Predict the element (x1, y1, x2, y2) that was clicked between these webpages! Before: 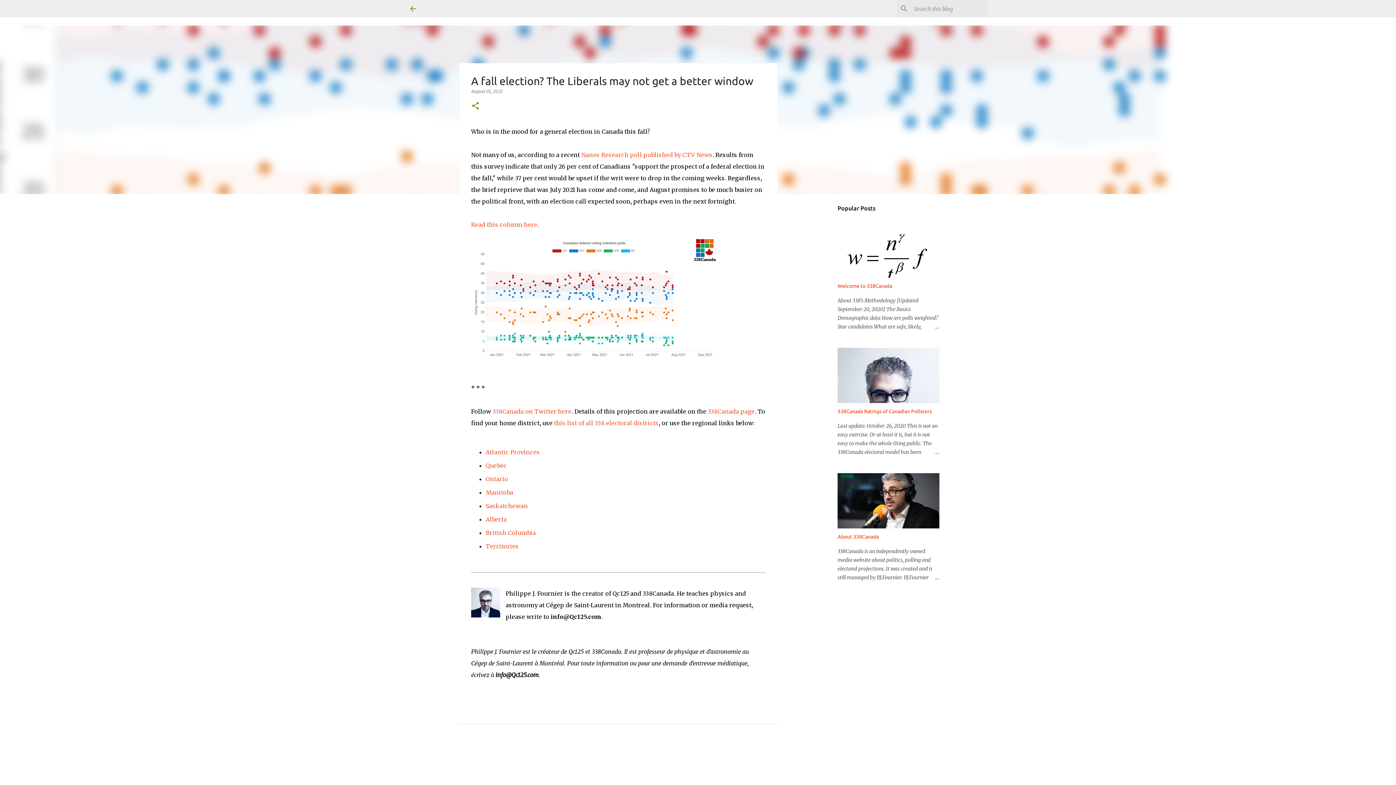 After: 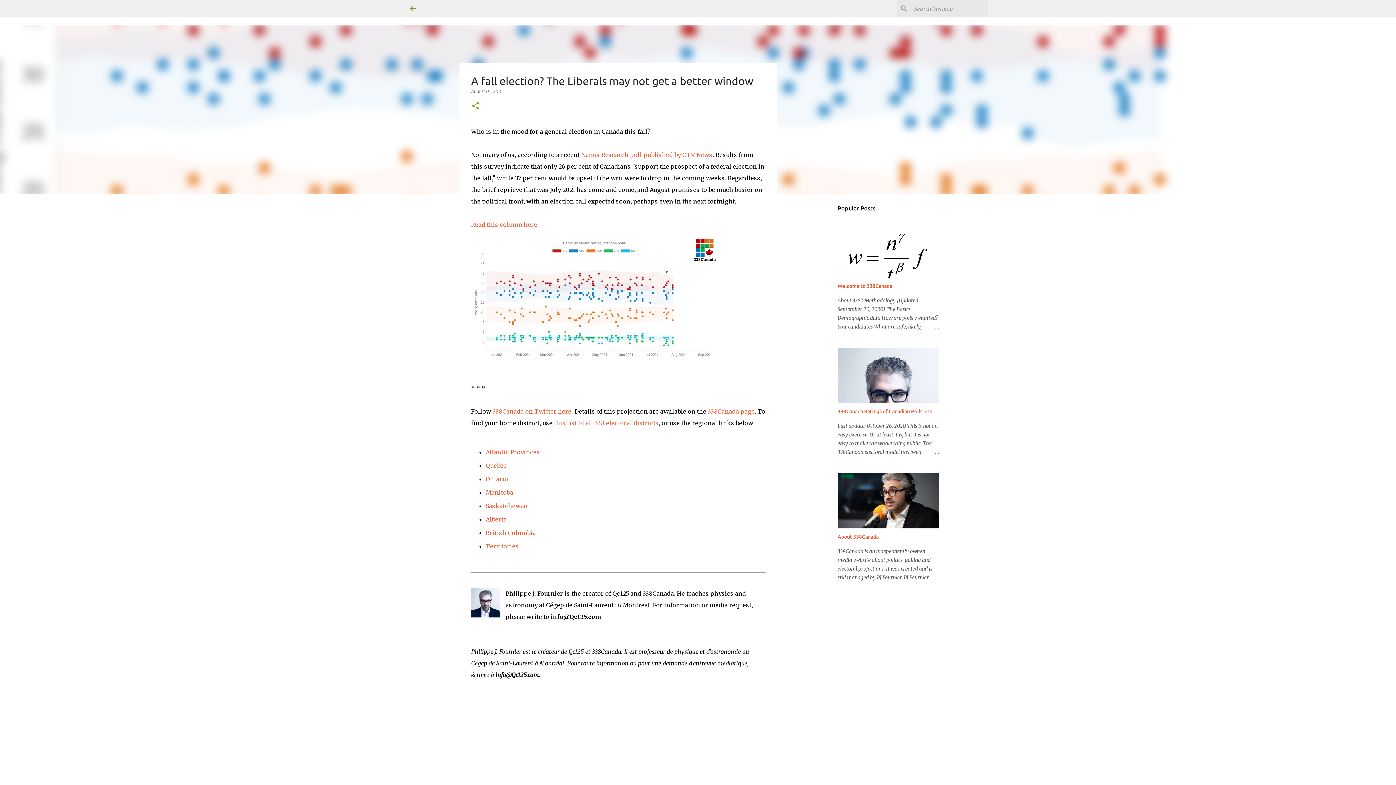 Action: label: August 01, 2021 bbox: (471, 88, 502, 94)